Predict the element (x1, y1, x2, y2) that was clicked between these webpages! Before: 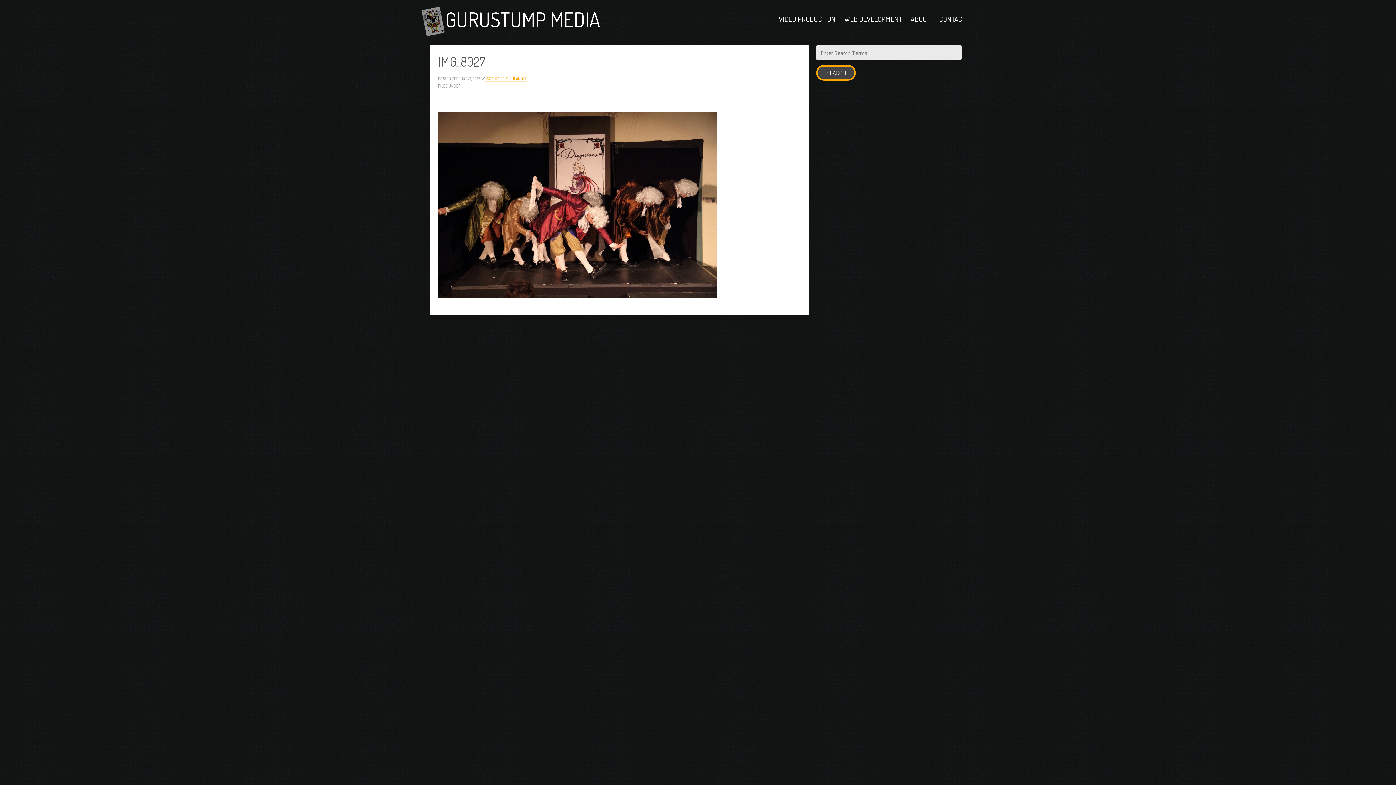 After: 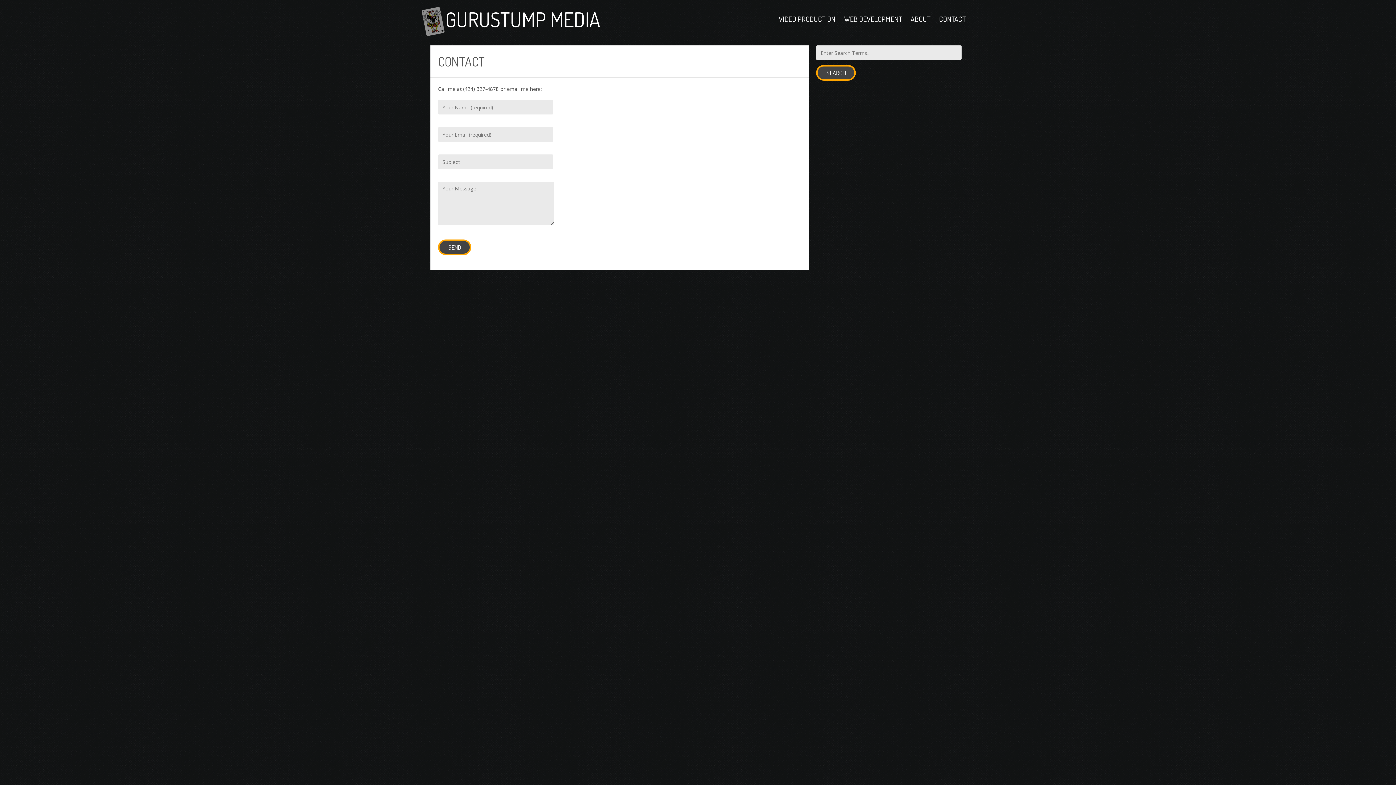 Action: label: CONTACT bbox: (934, 0, 970, 38)